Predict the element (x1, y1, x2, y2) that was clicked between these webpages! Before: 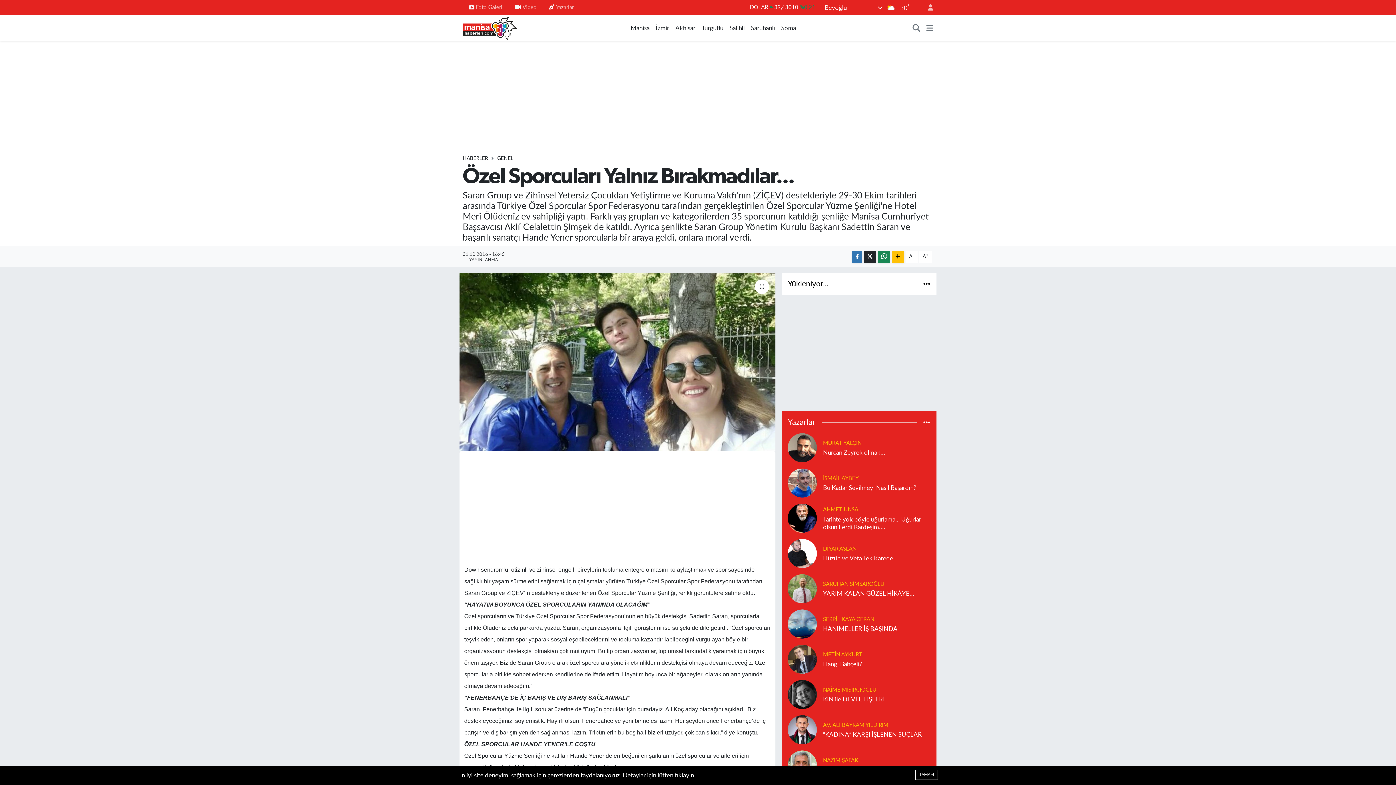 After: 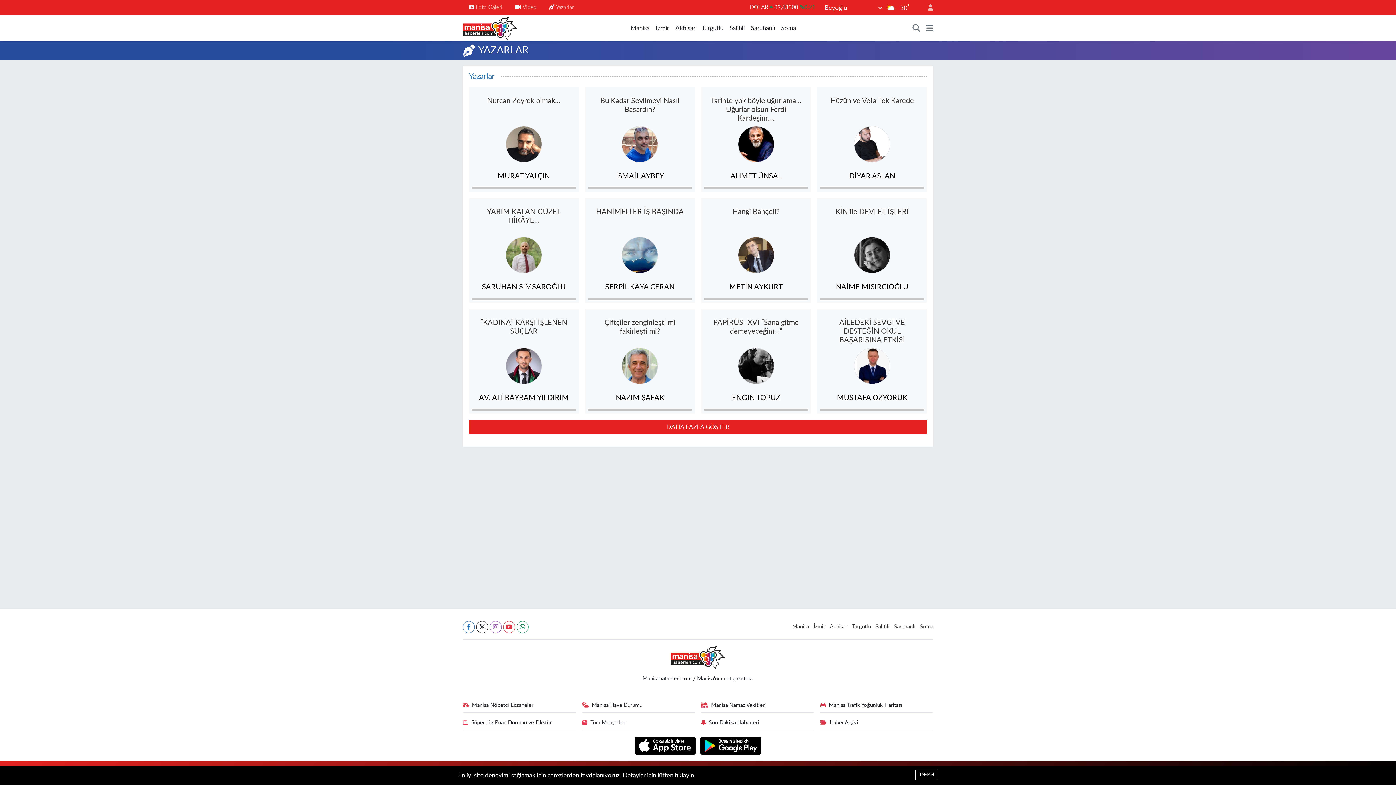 Action: bbox: (923, 419, 930, 425)